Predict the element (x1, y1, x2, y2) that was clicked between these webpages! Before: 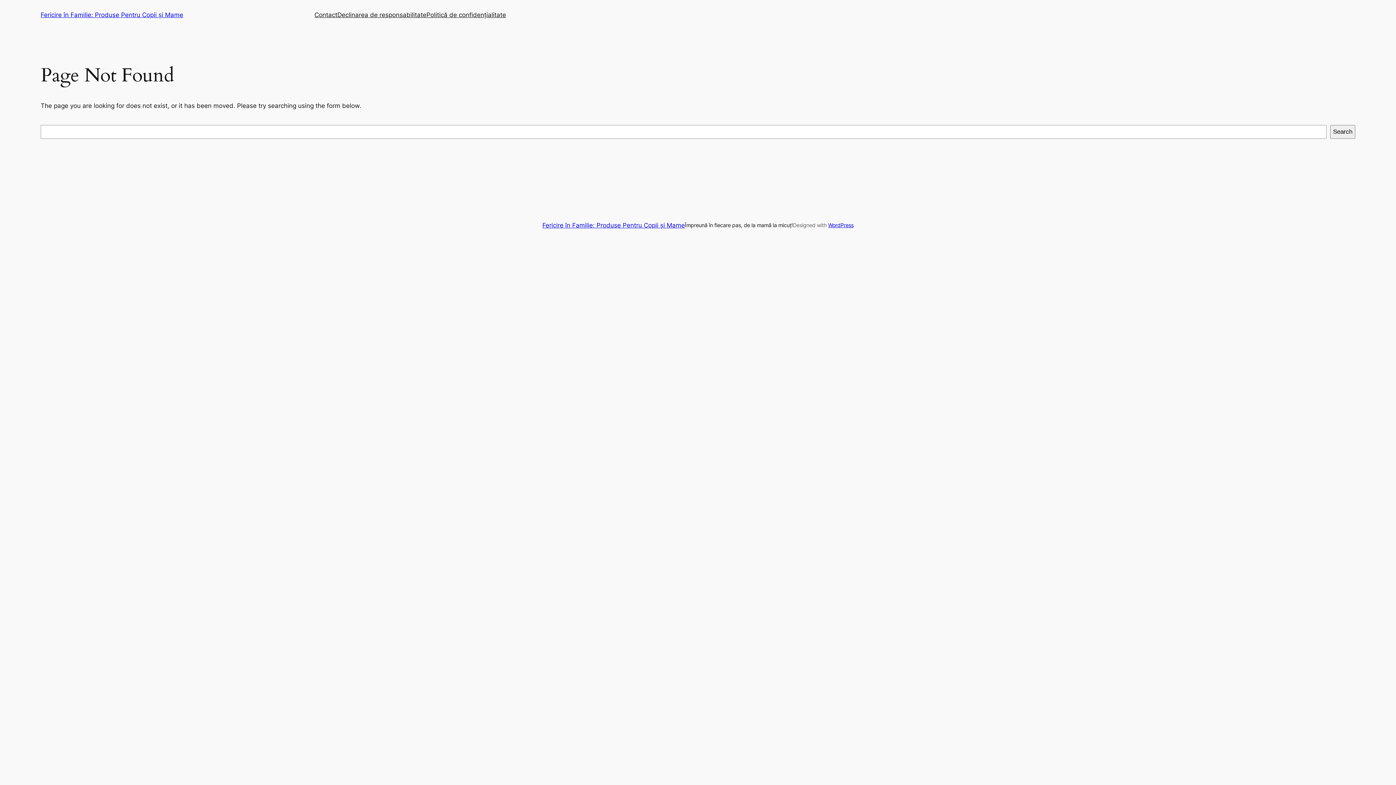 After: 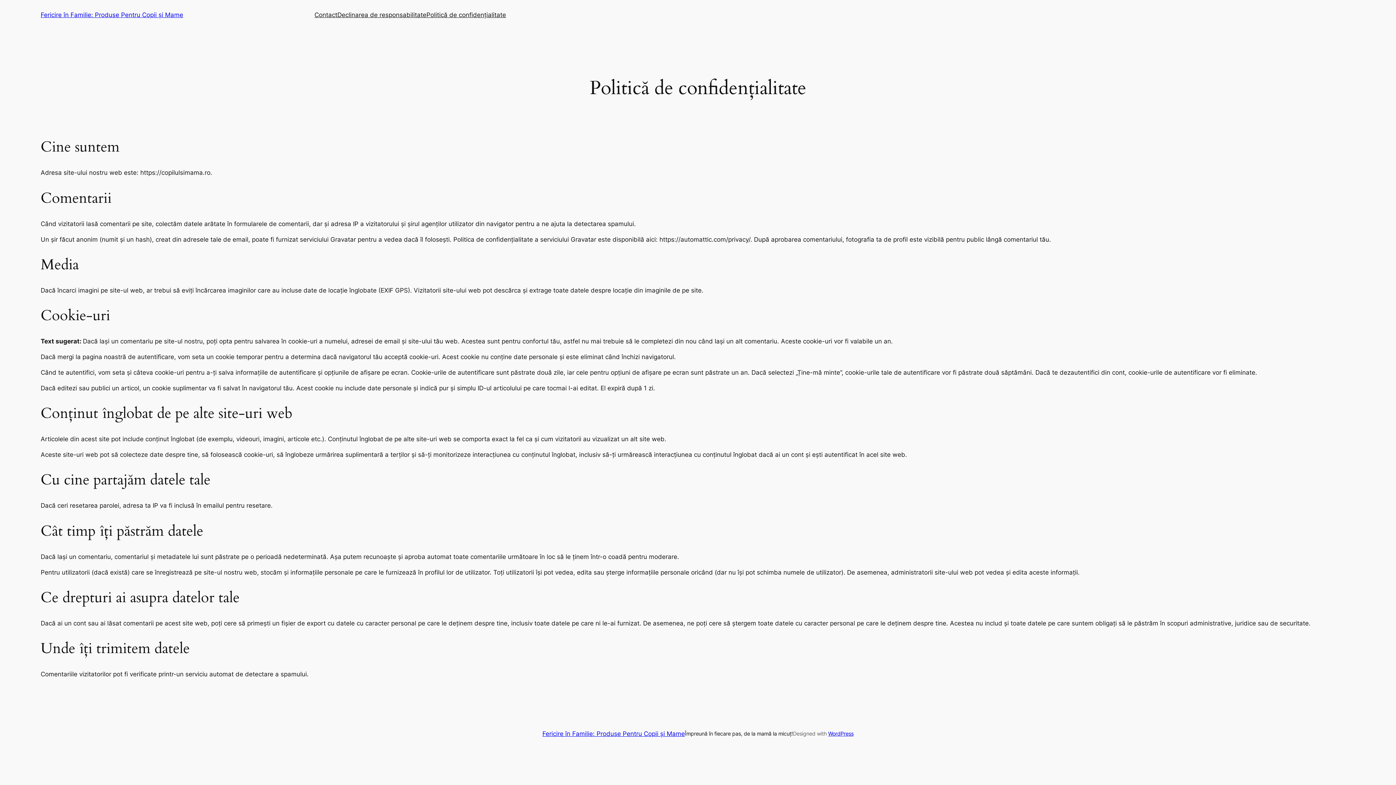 Action: bbox: (426, 10, 506, 19) label: Politică de confidențialitate